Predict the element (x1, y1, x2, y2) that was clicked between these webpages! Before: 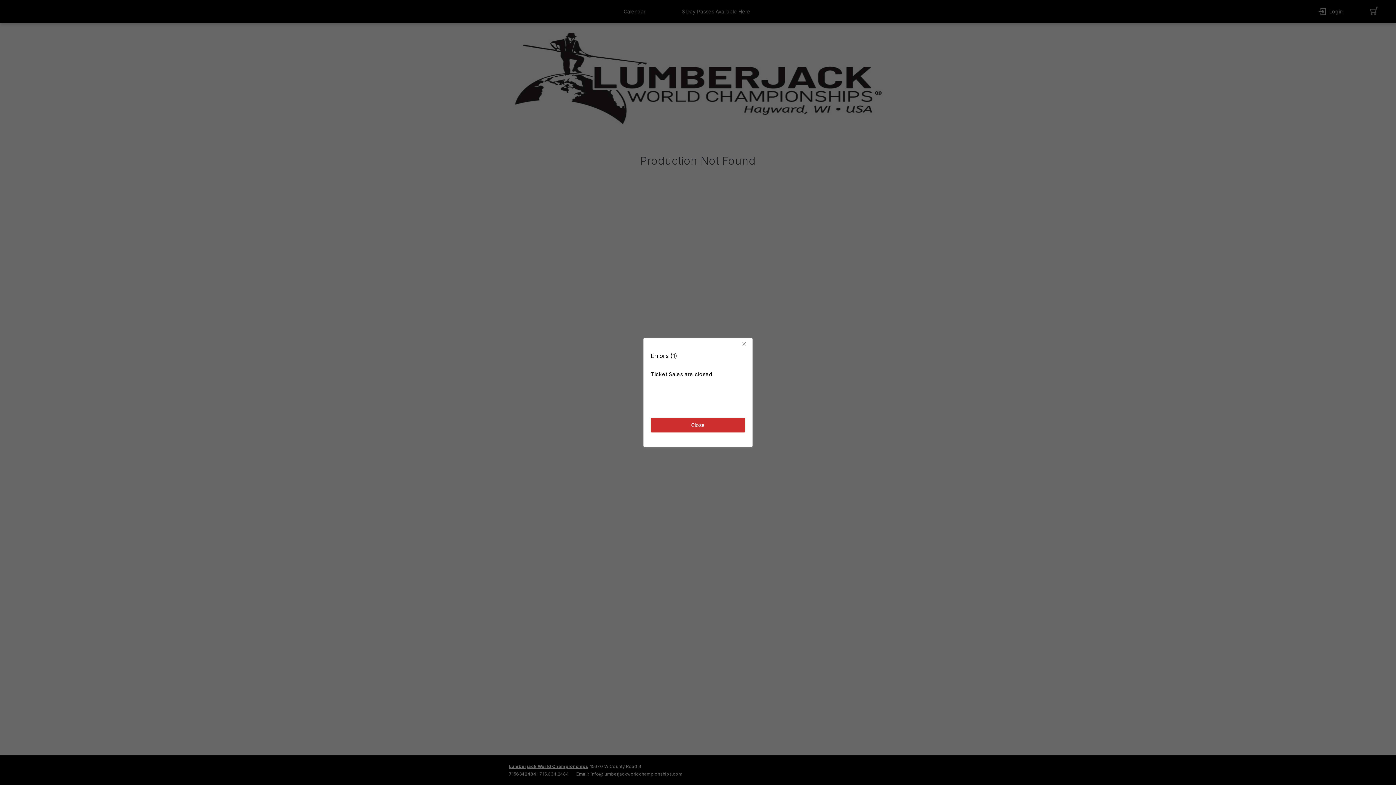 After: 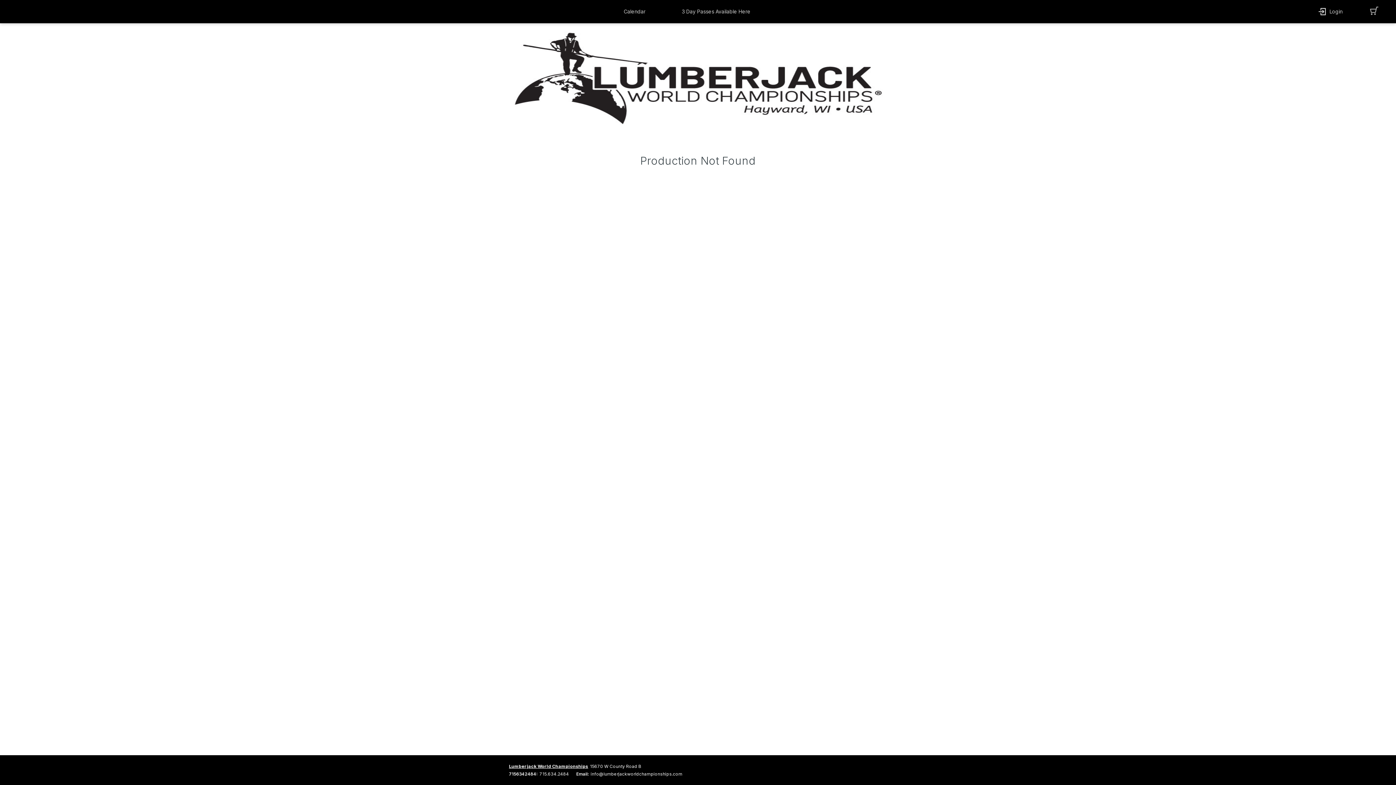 Action: label: close button bbox: (738, 338, 752, 342)